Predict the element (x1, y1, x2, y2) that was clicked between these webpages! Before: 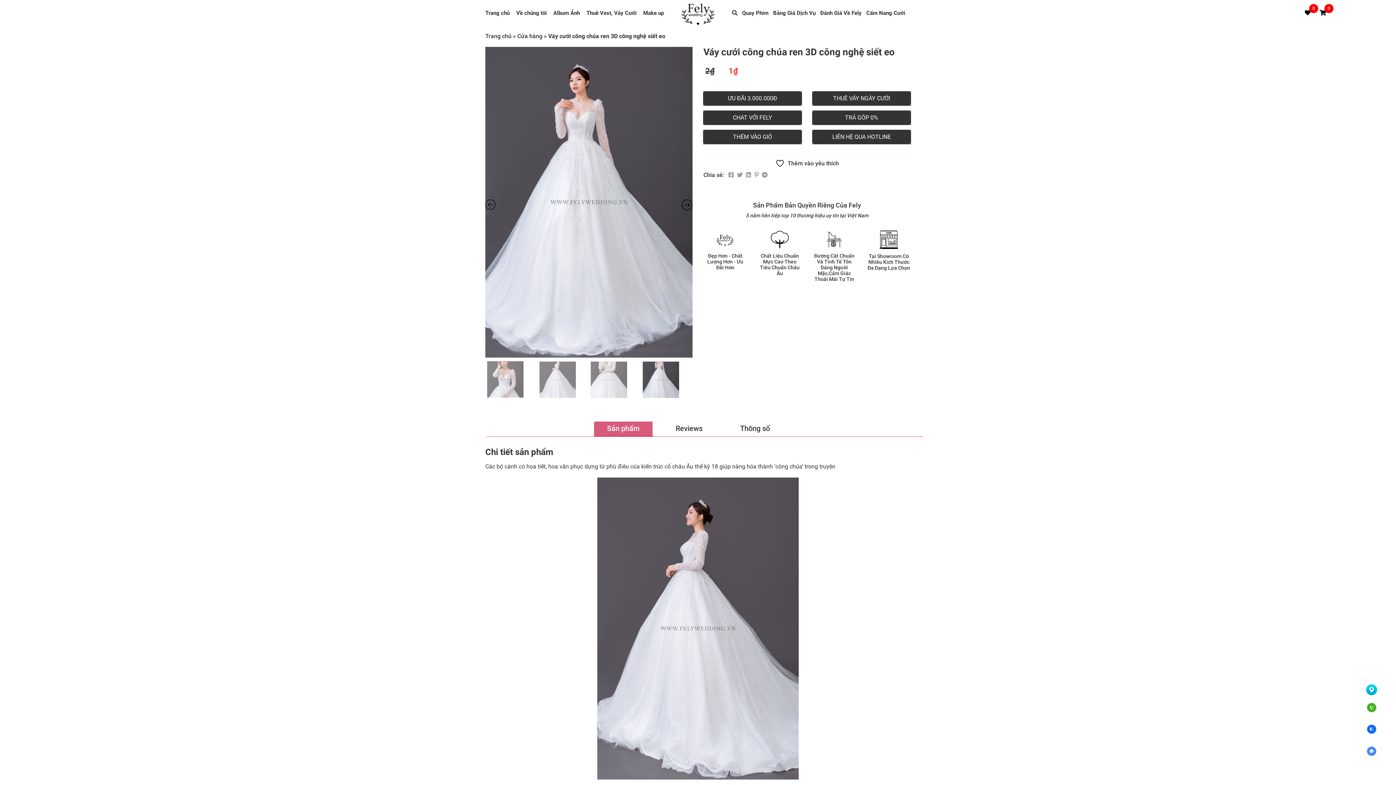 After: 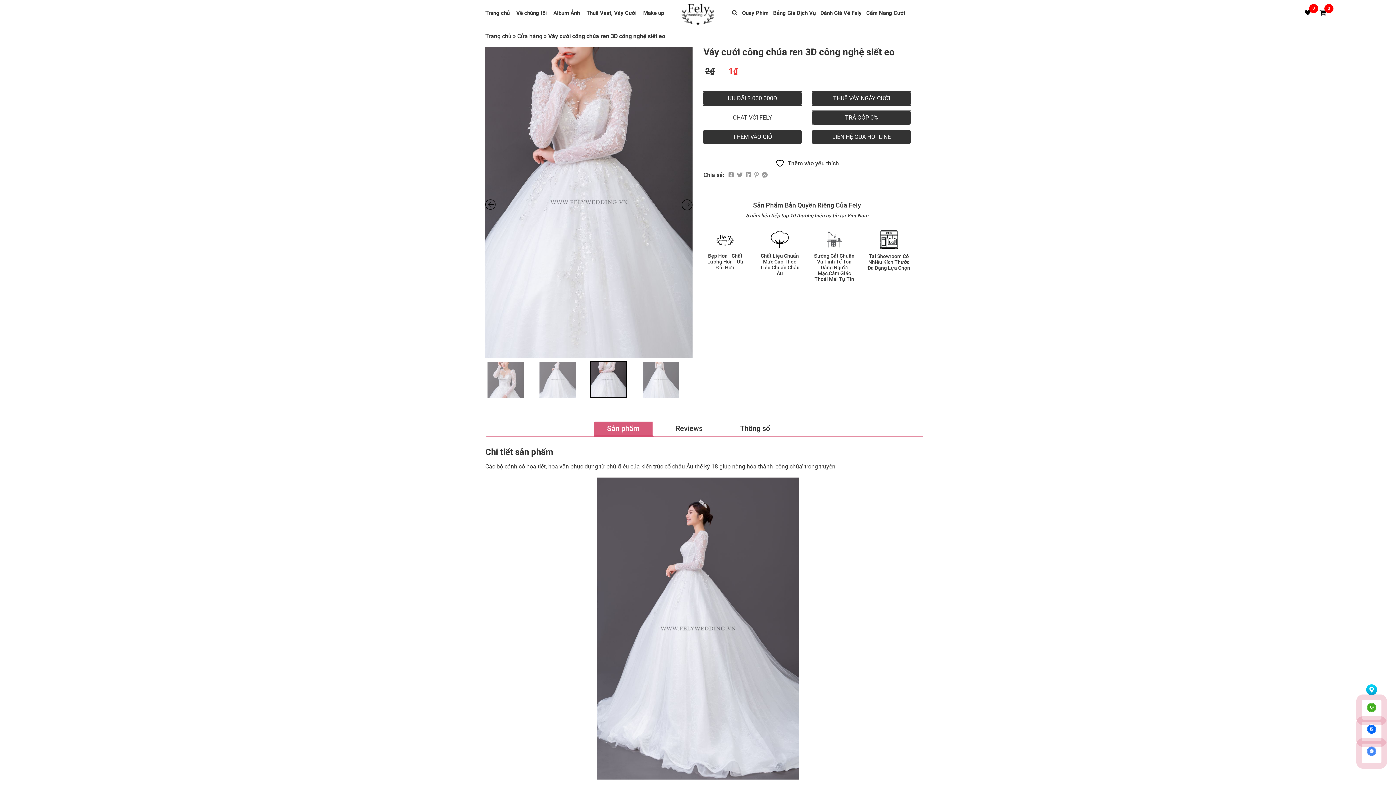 Action: bbox: (703, 110, 801, 124) label: CHAT VỚI FELY